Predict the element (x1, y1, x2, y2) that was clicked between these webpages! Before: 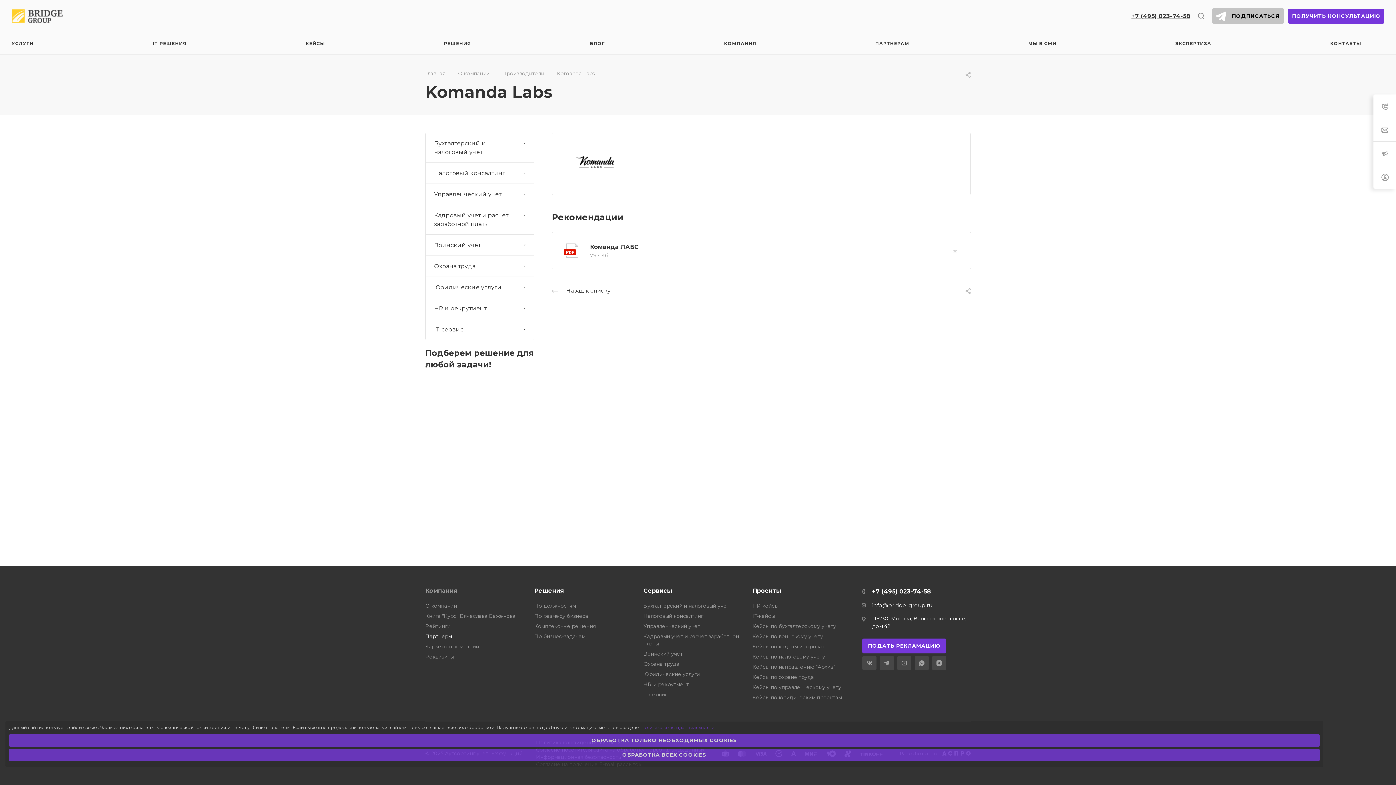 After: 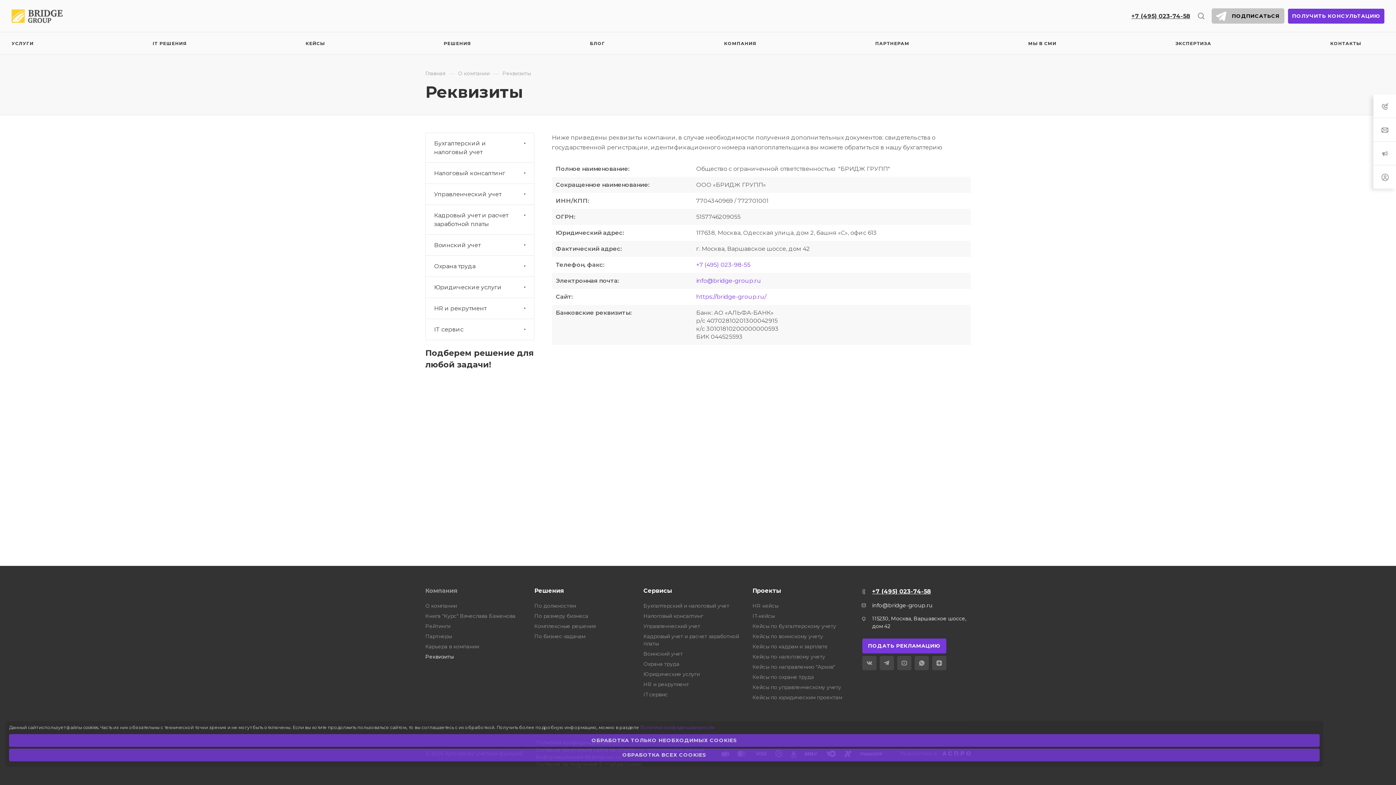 Action: bbox: (425, 654, 453, 660) label: Реквизиты